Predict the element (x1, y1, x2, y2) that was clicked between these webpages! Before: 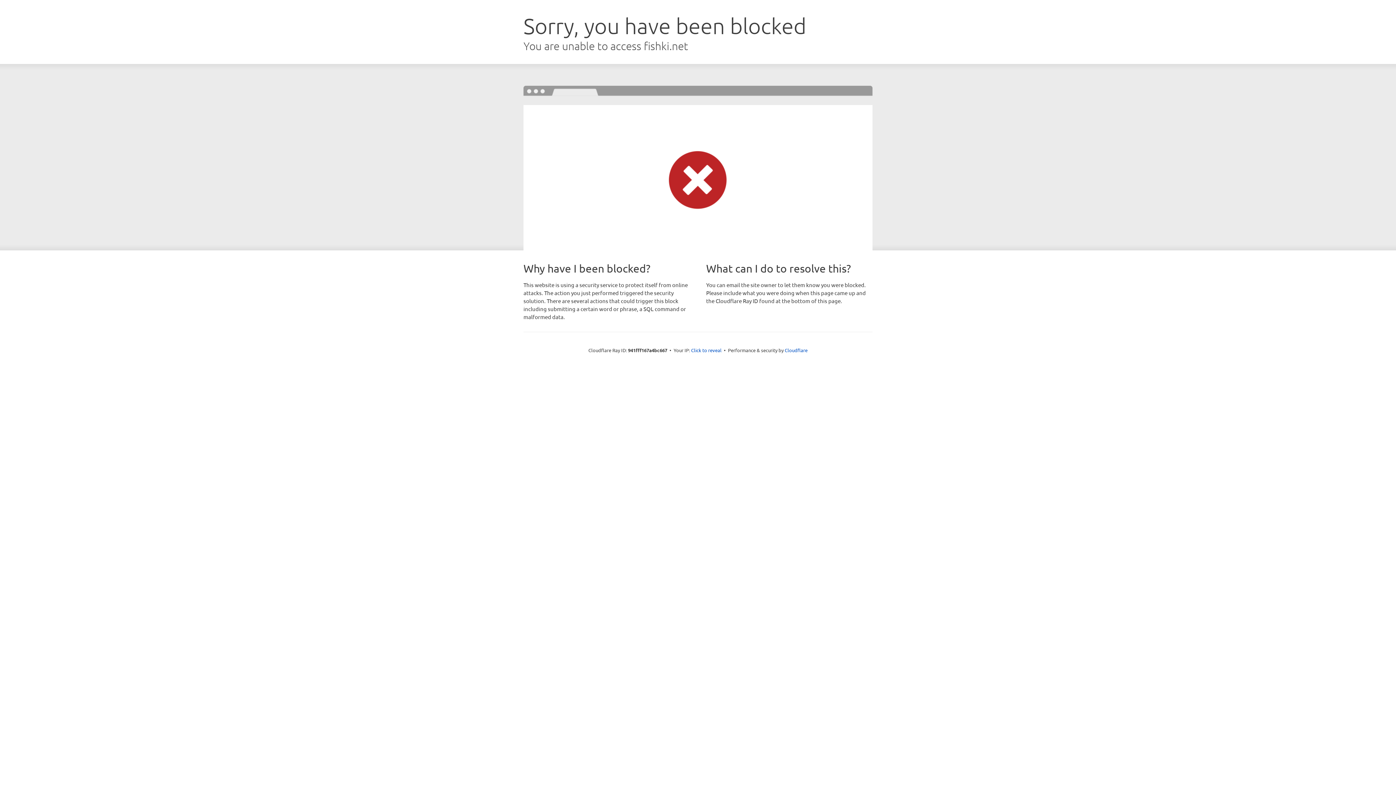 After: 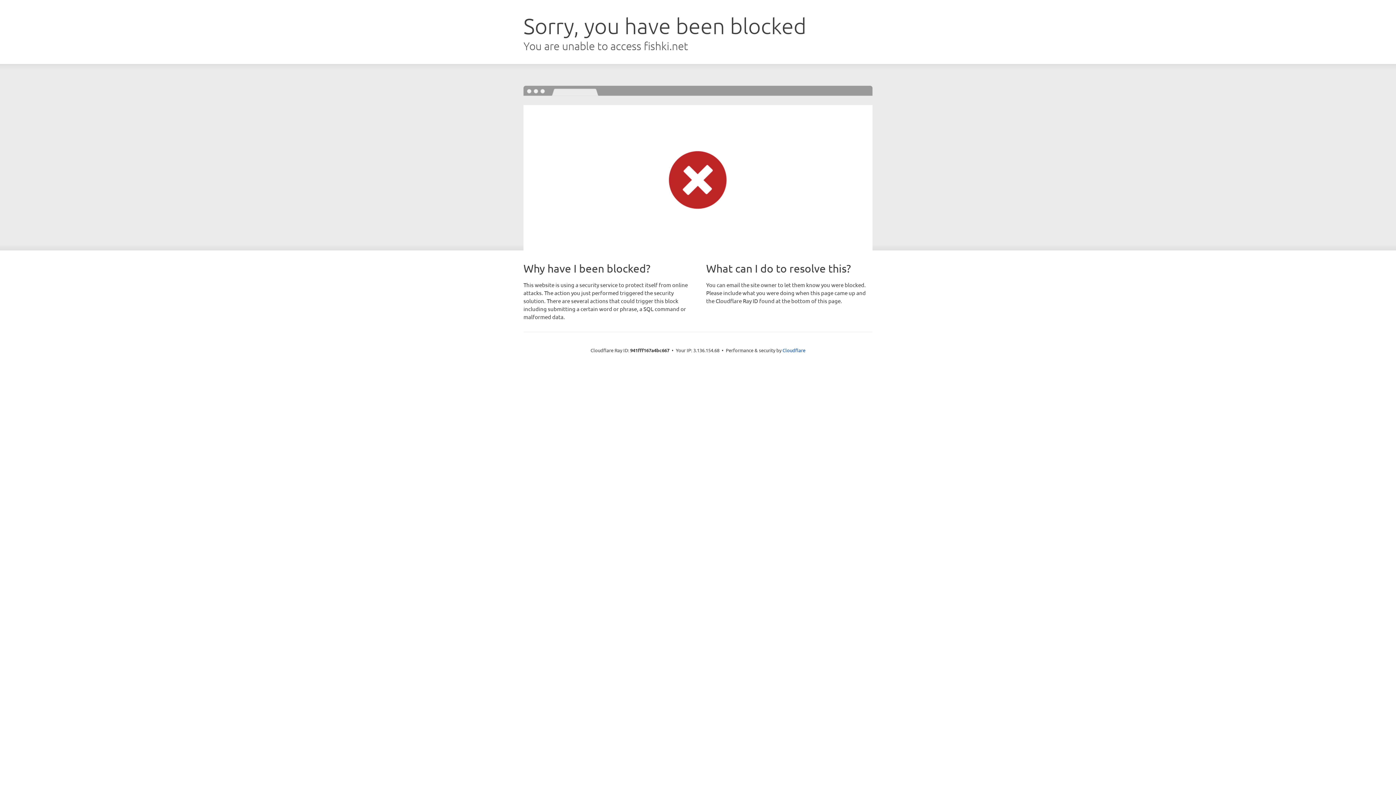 Action: bbox: (691, 346, 721, 353) label: Click to reveal